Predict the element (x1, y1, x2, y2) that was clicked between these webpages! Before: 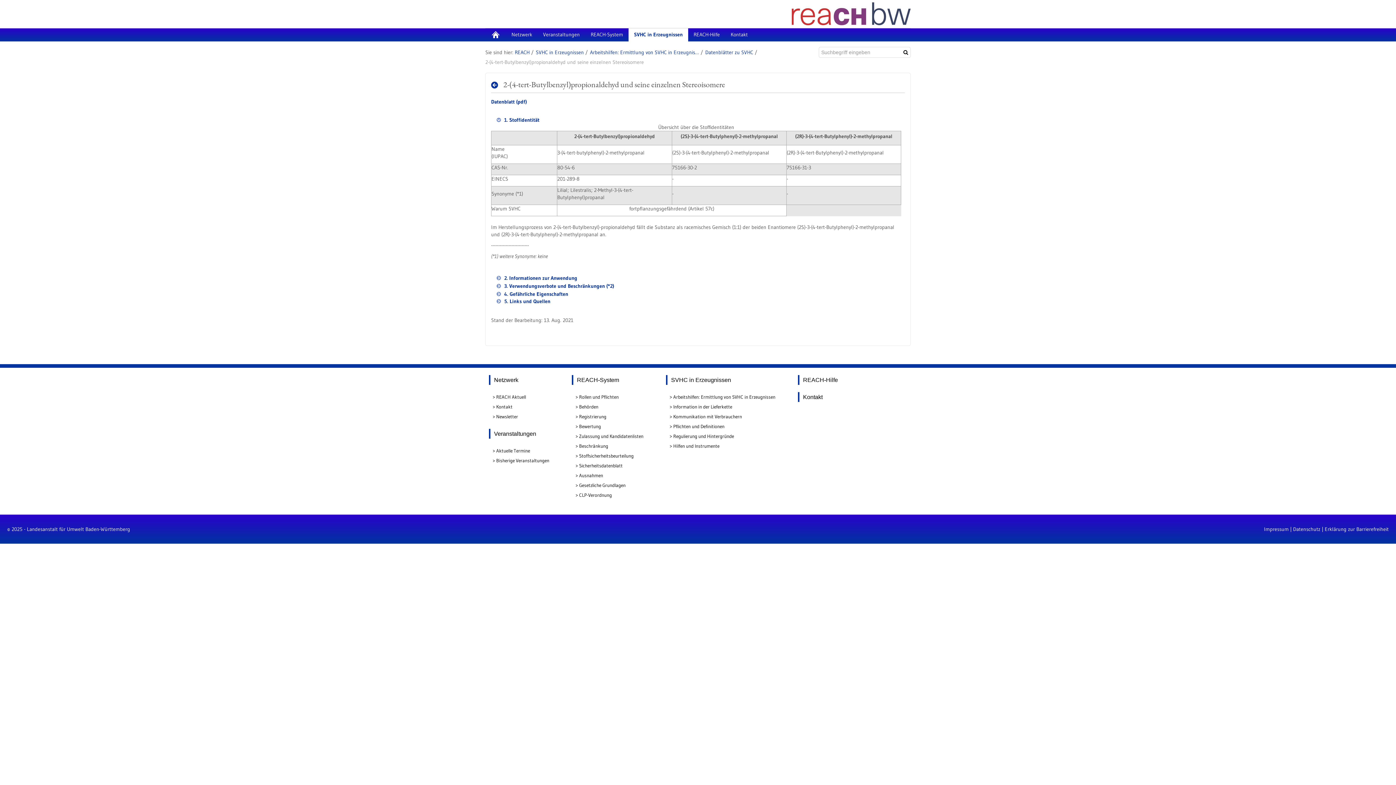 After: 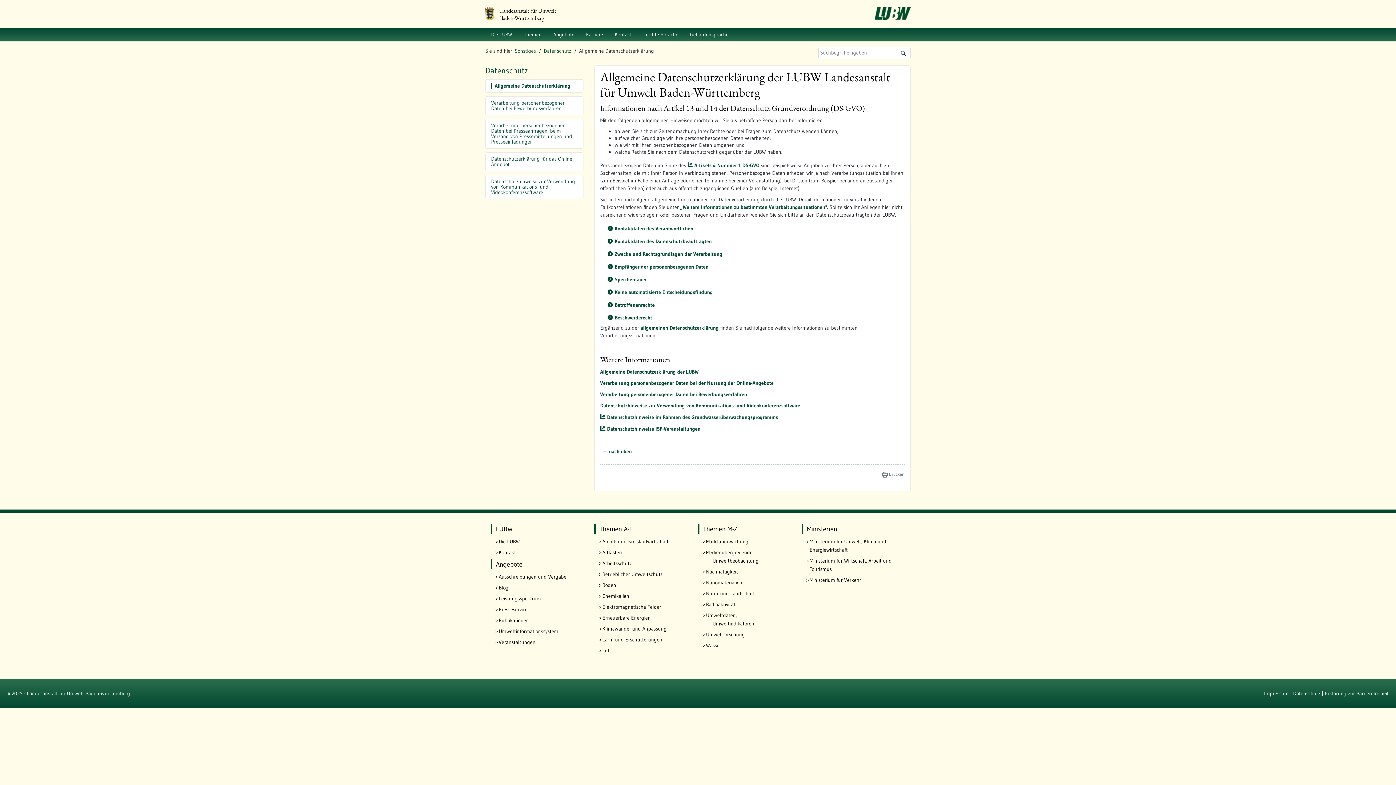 Action: label: Datenschutz bbox: (1293, 526, 1320, 532)